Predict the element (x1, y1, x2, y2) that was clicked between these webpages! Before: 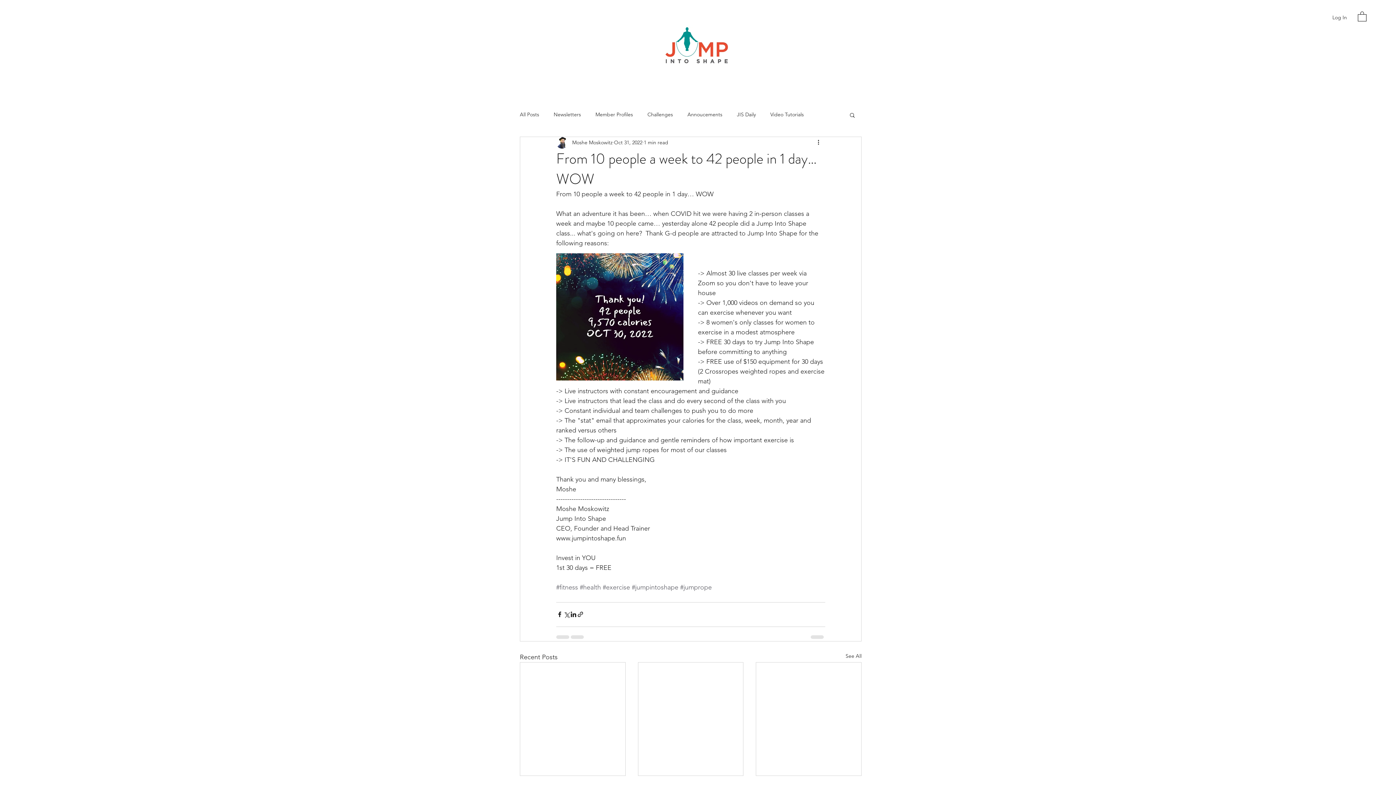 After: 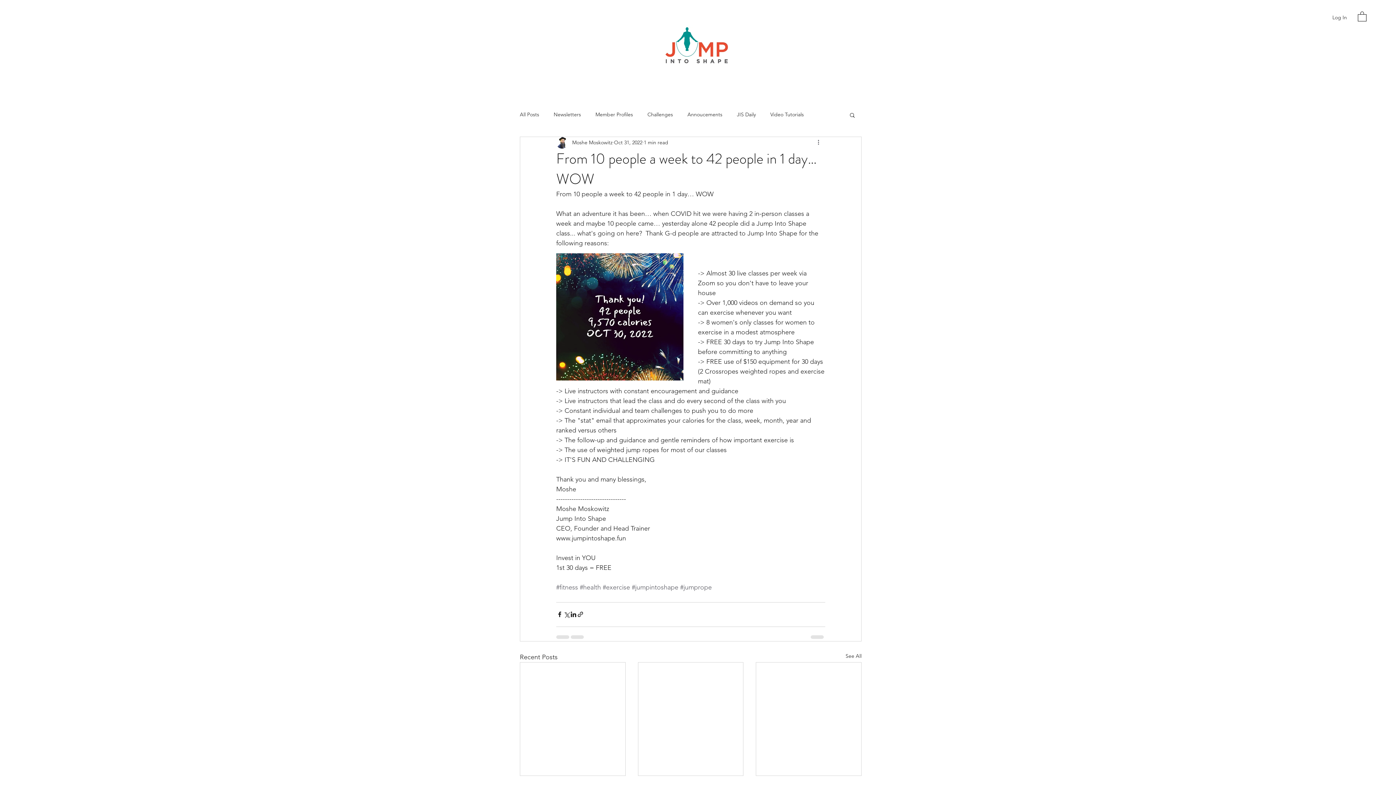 Action: label: More actions bbox: (816, 138, 825, 147)